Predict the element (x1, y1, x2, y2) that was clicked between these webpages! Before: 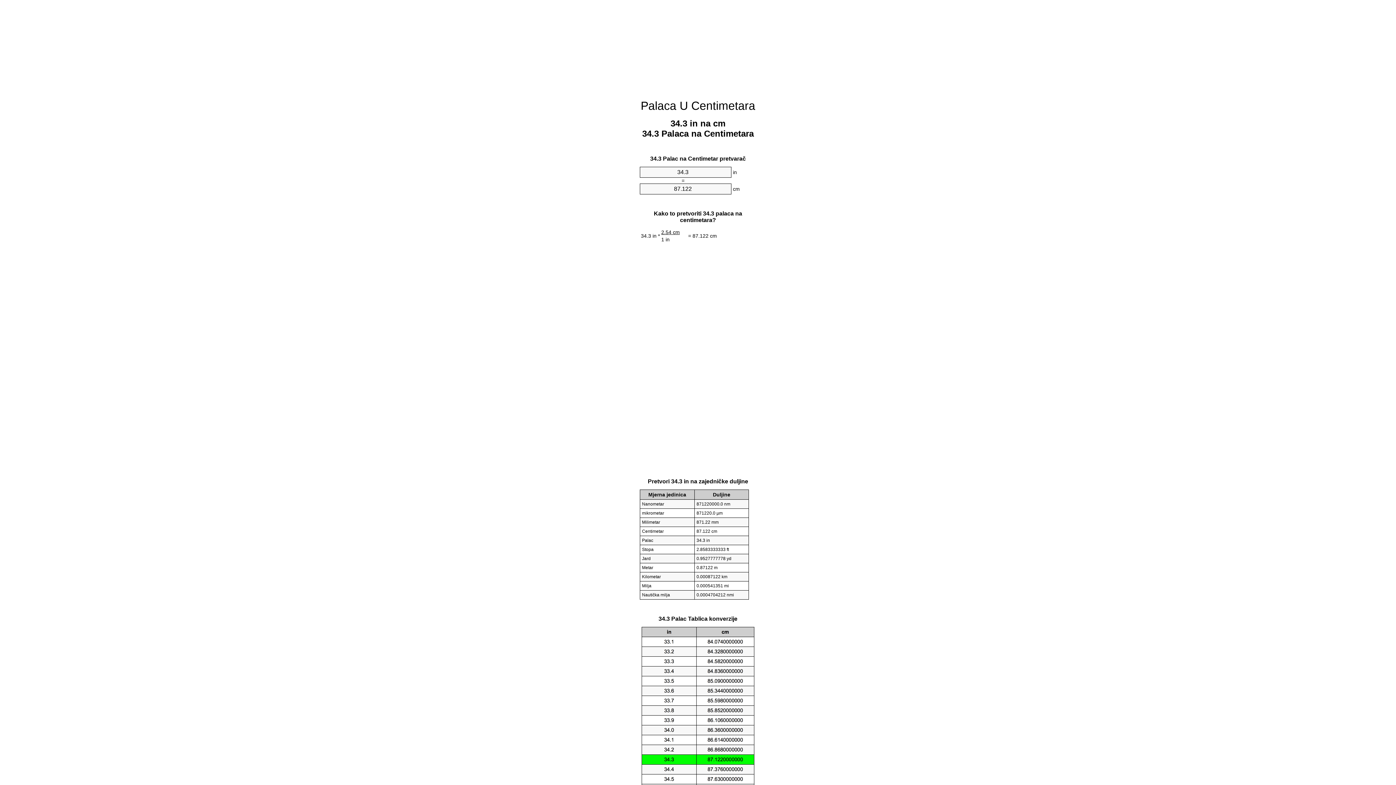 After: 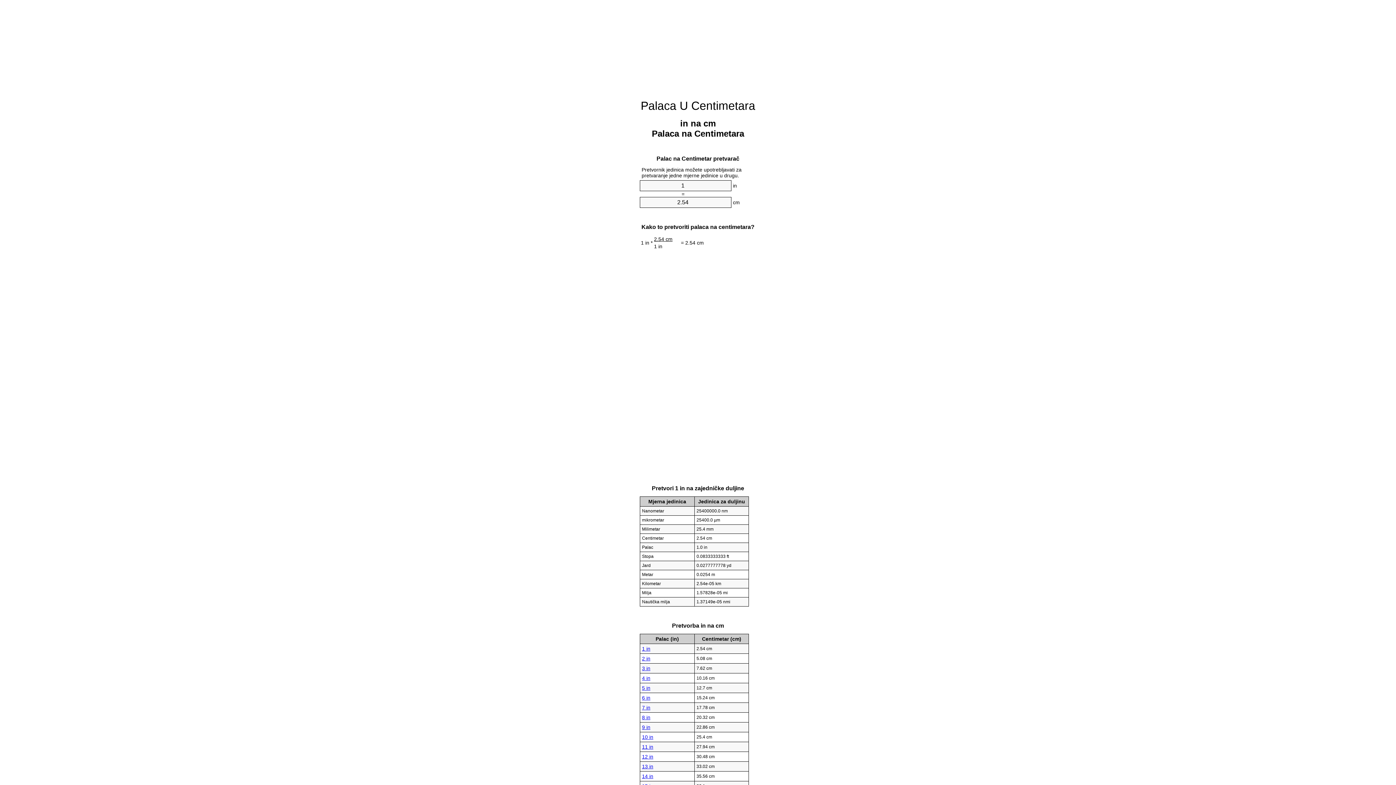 Action: bbox: (640, 99, 755, 112) label: Palaca U Centimetara